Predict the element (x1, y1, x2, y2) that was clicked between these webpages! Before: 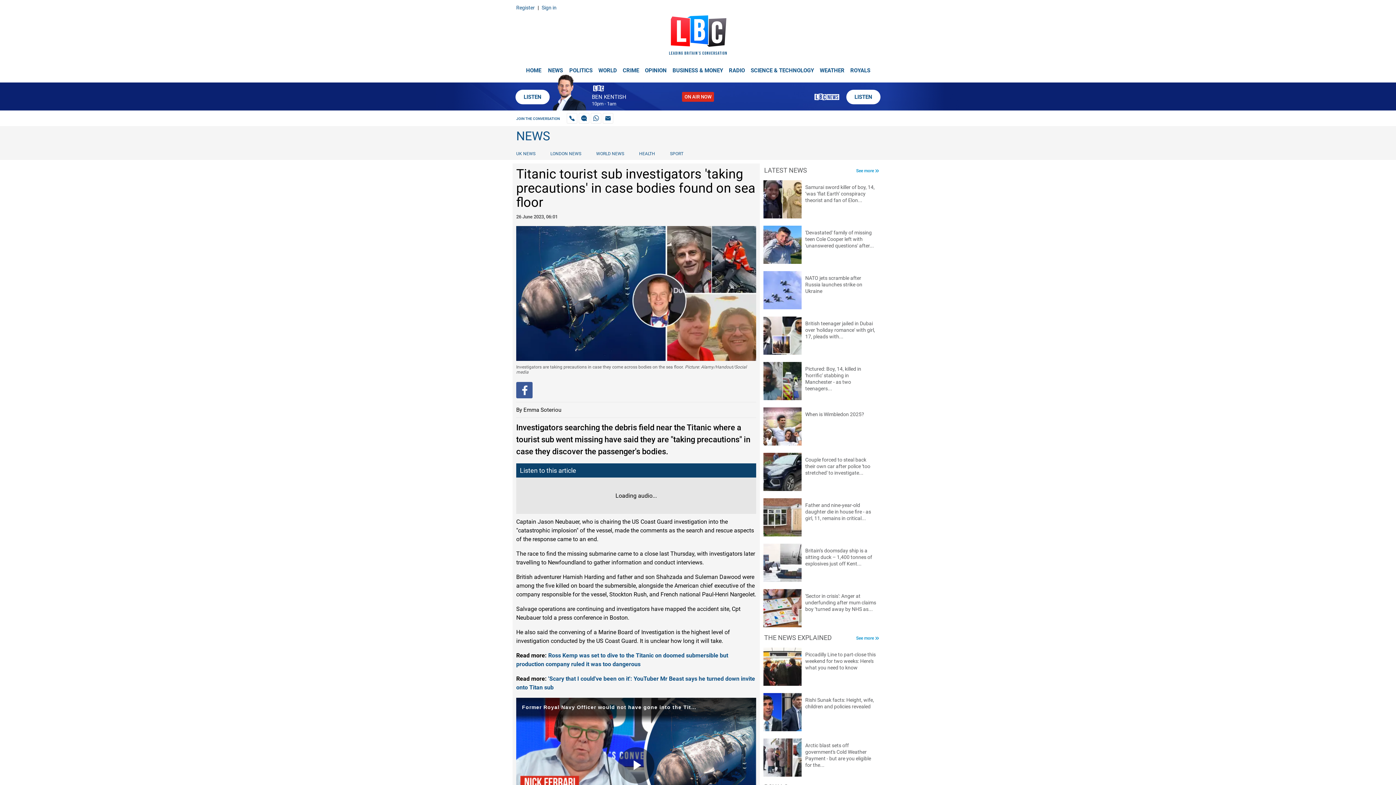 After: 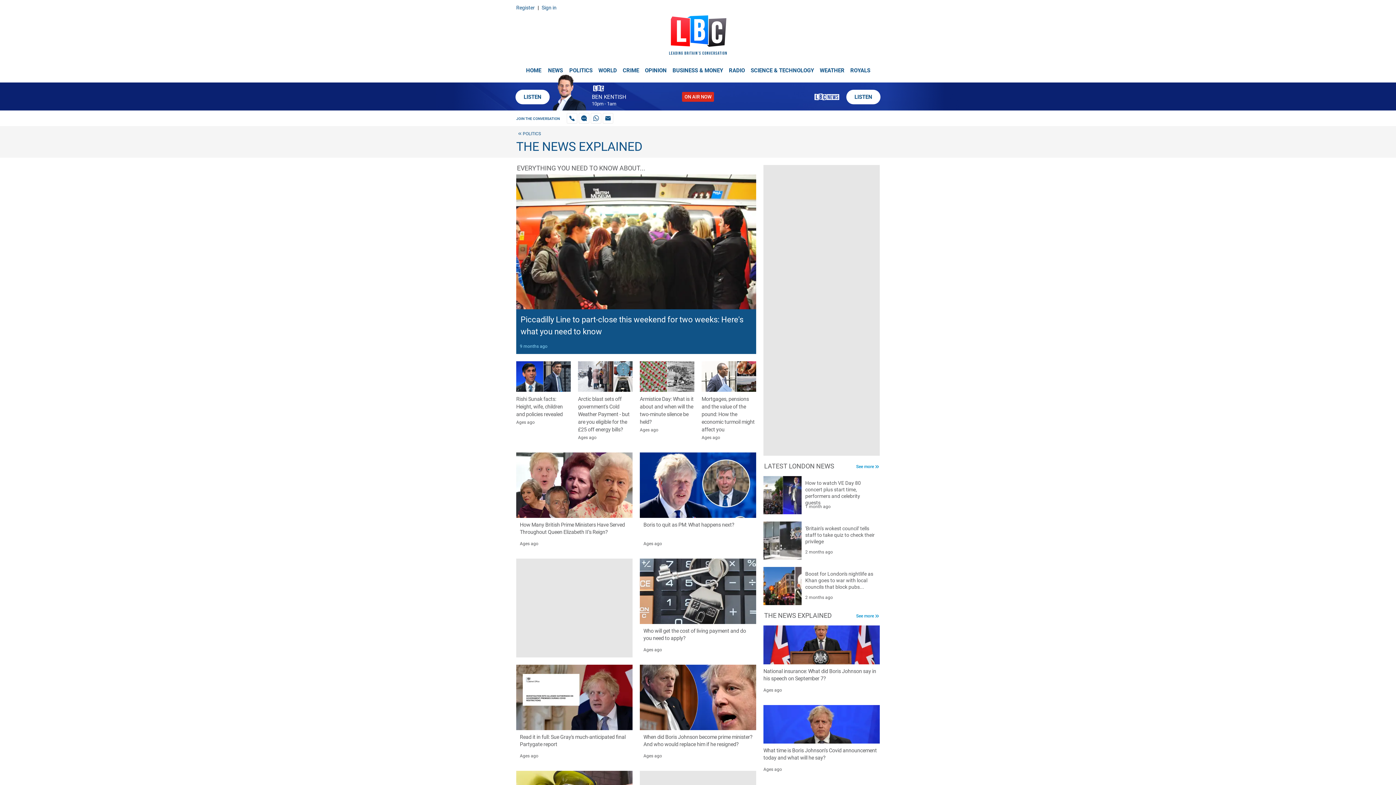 Action: bbox: (854, 634, 879, 643) label: More The News Explained